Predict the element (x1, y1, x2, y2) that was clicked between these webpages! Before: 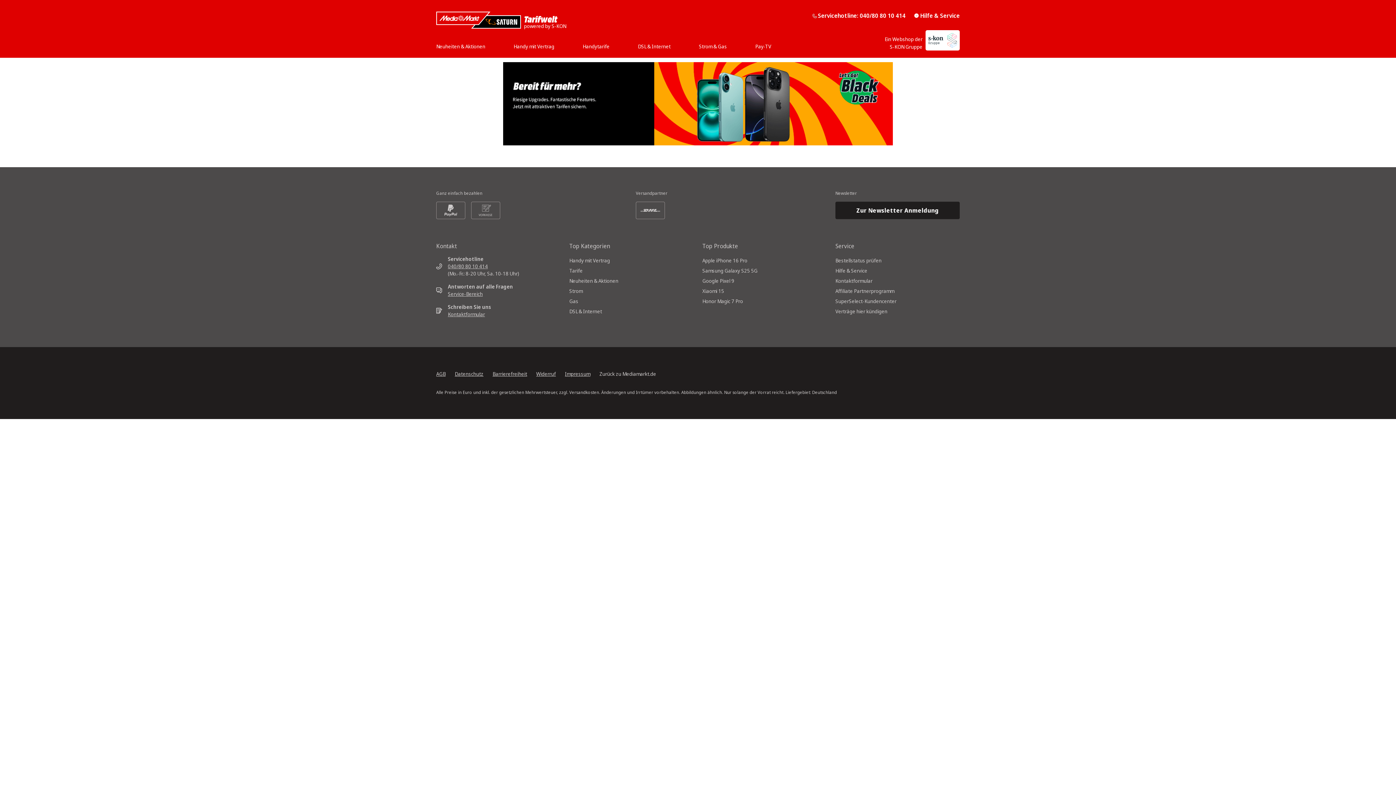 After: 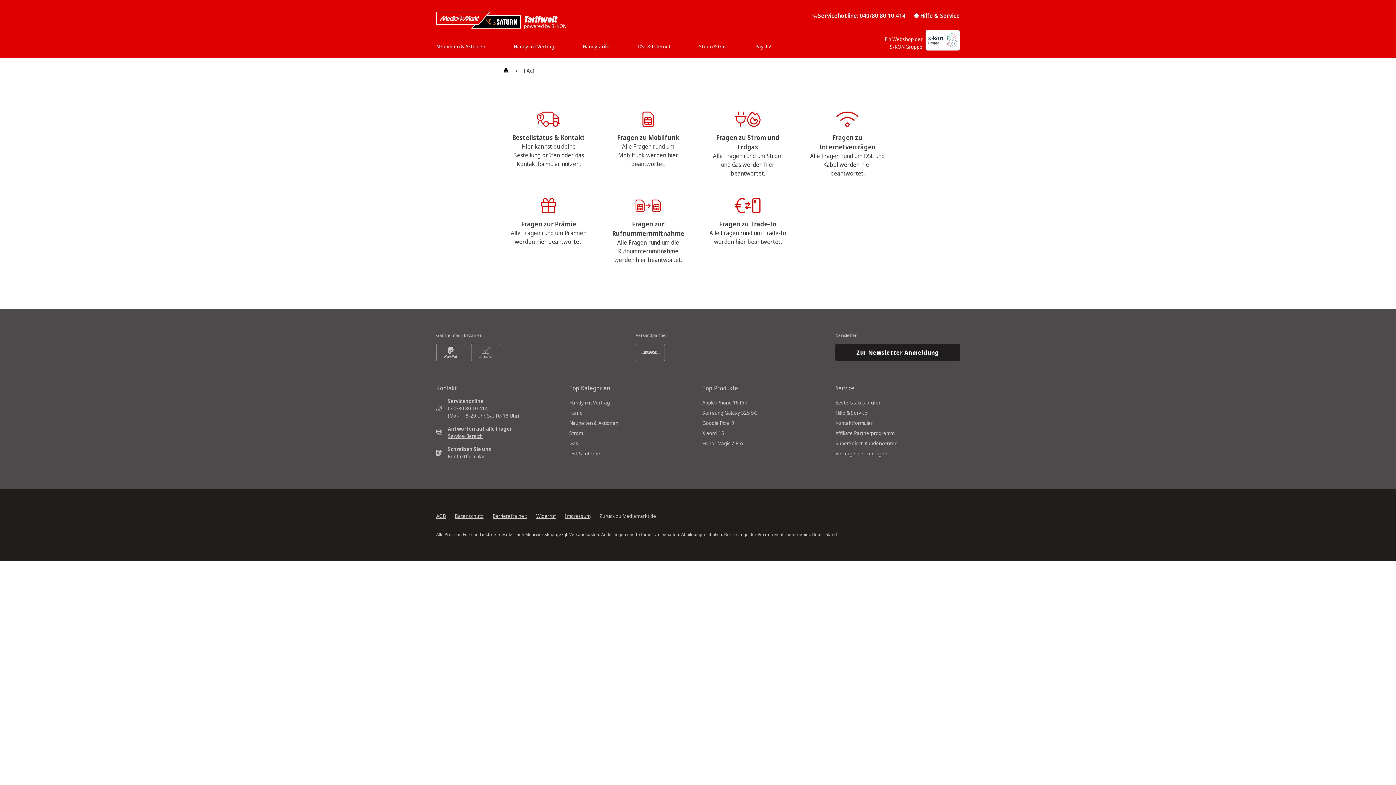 Action: bbox: (913, 11, 960, 19) label:  Hilfe & Service